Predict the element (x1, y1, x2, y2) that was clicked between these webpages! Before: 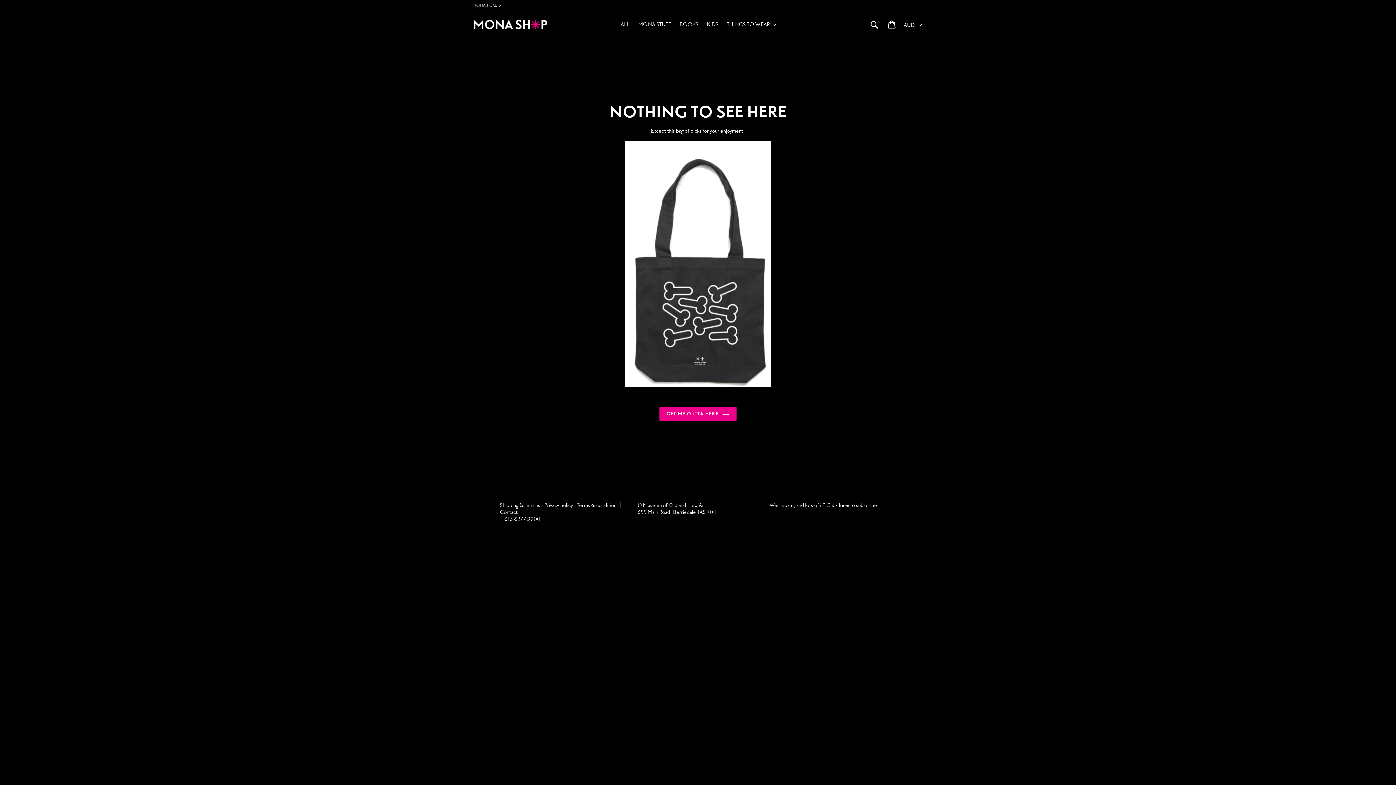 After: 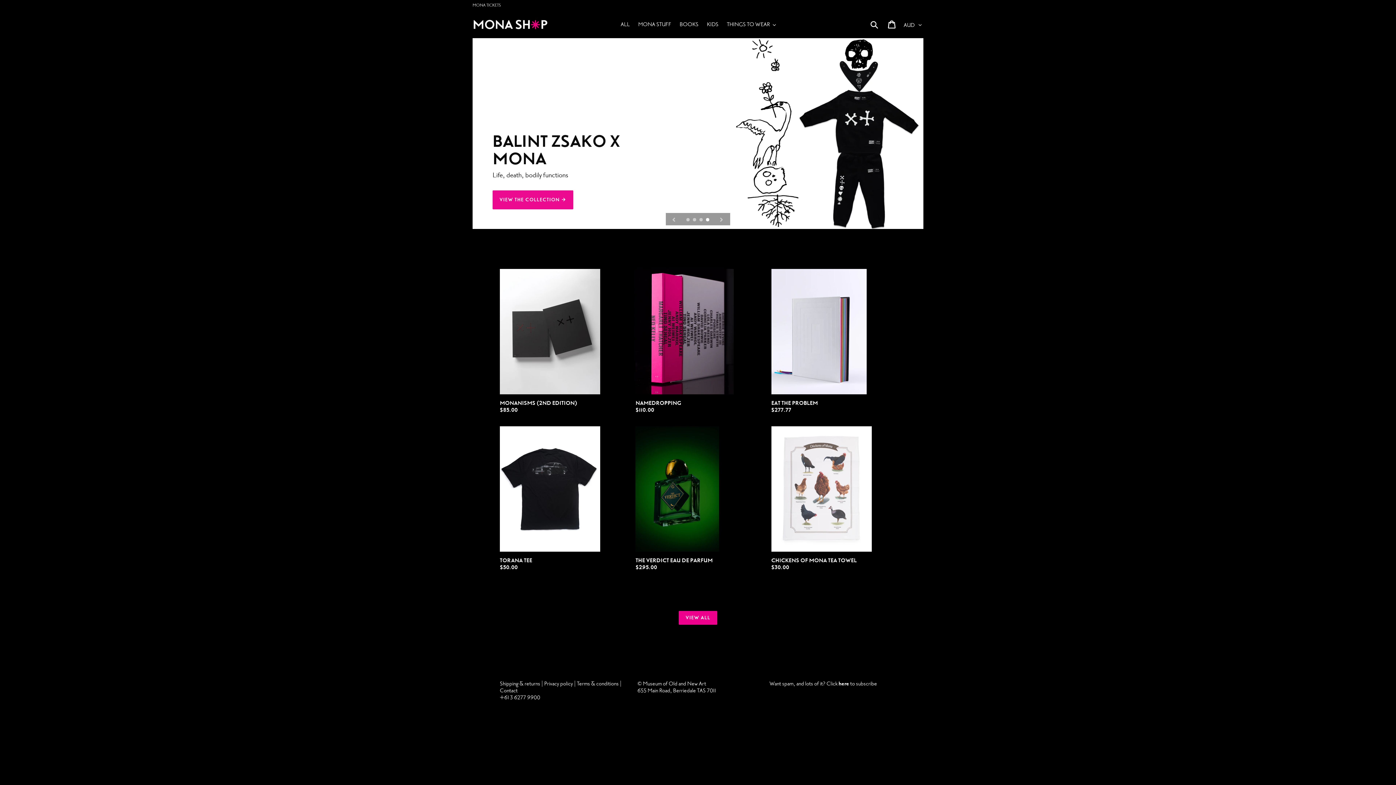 Action: label: GET ME OUTTA HERE bbox: (659, 407, 736, 421)